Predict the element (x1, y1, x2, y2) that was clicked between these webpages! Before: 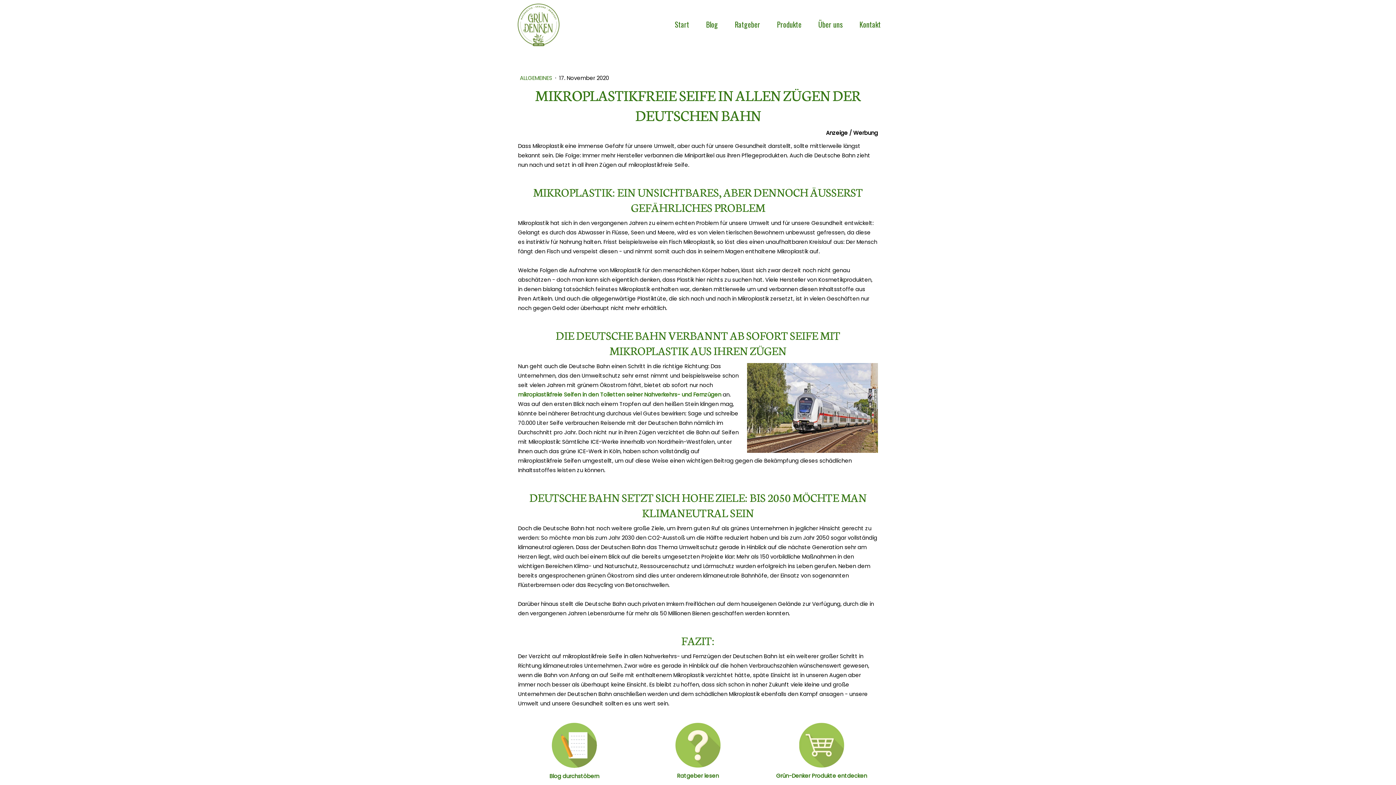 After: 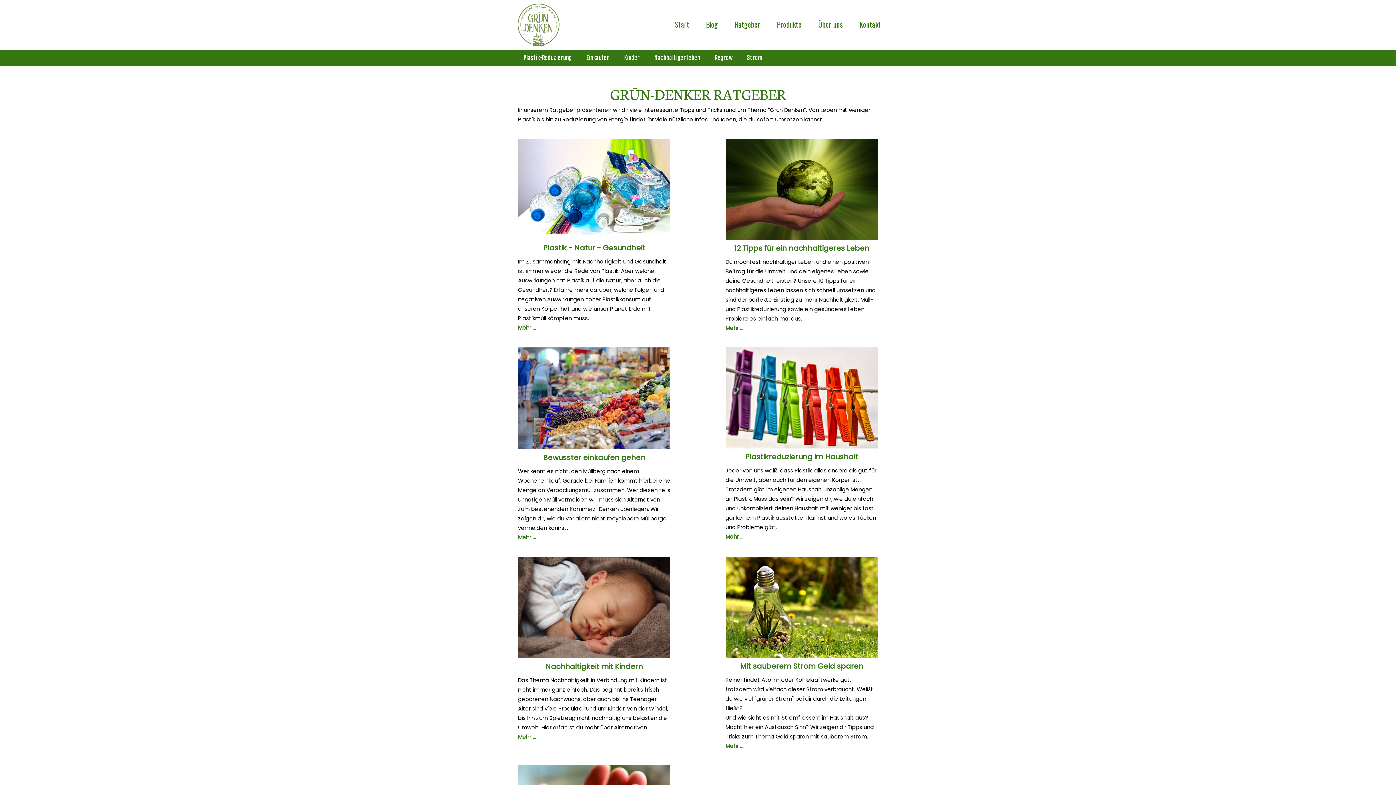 Action: bbox: (677, 772, 719, 780) label: Ratgeber lesen